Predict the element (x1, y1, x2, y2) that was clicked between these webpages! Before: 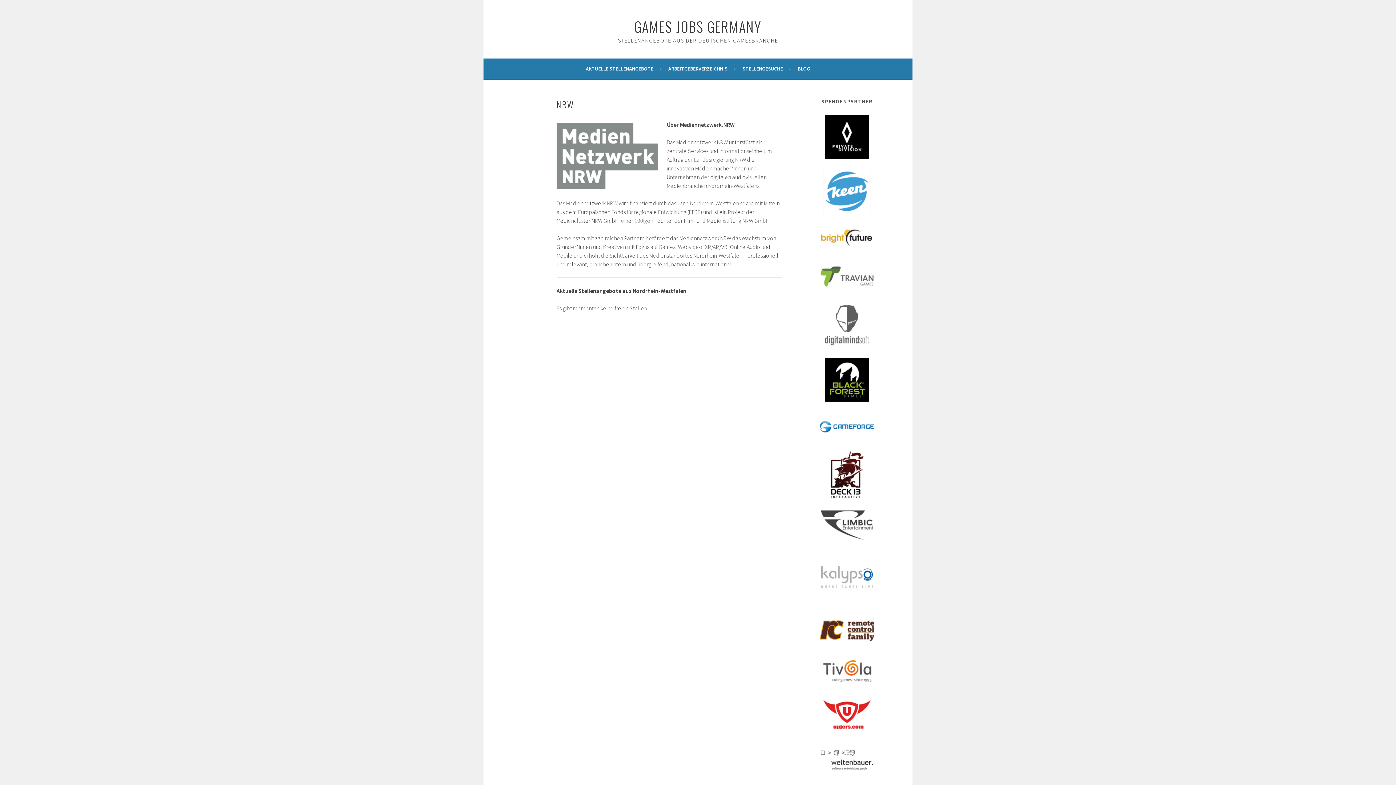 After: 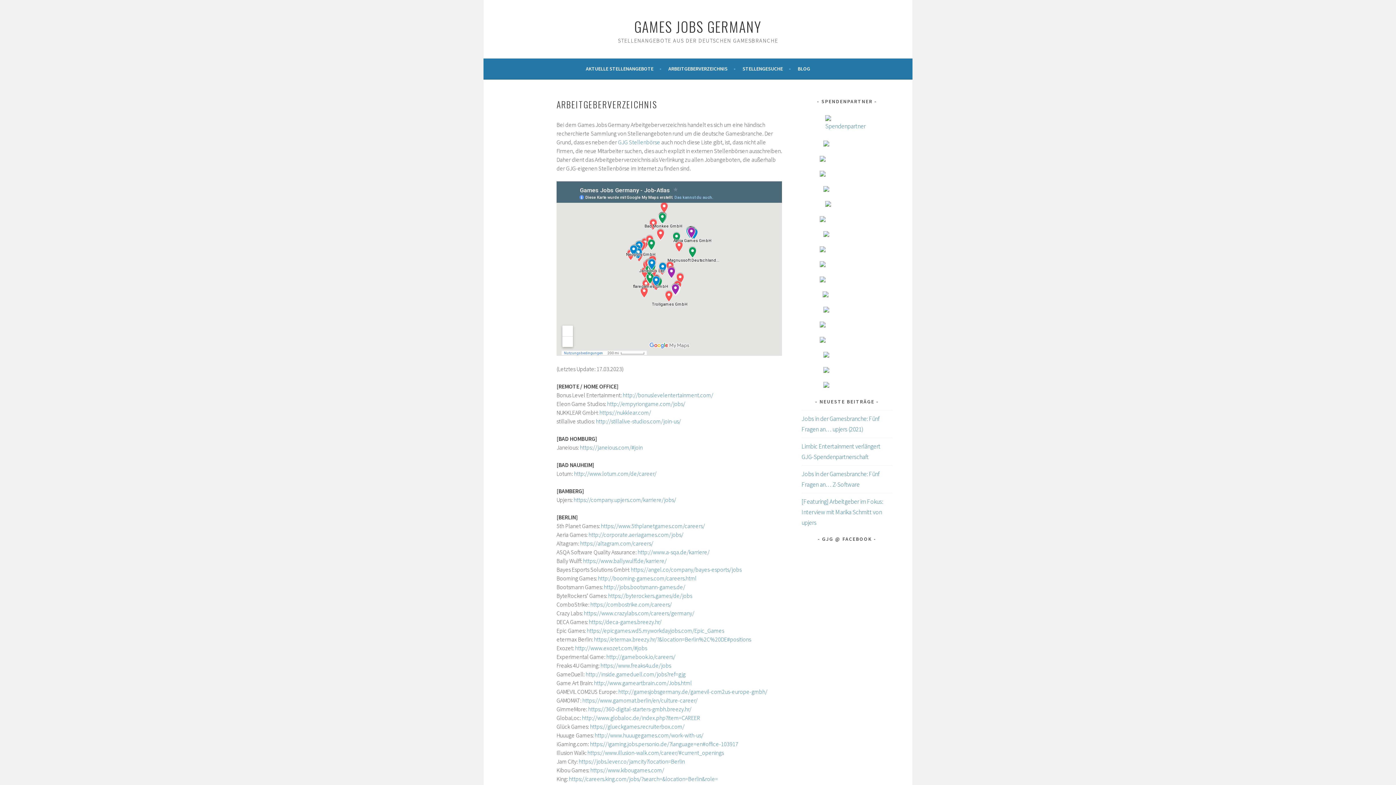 Action: bbox: (668, 64, 735, 73) label: ARBEITGEBERVERZEICHNIS